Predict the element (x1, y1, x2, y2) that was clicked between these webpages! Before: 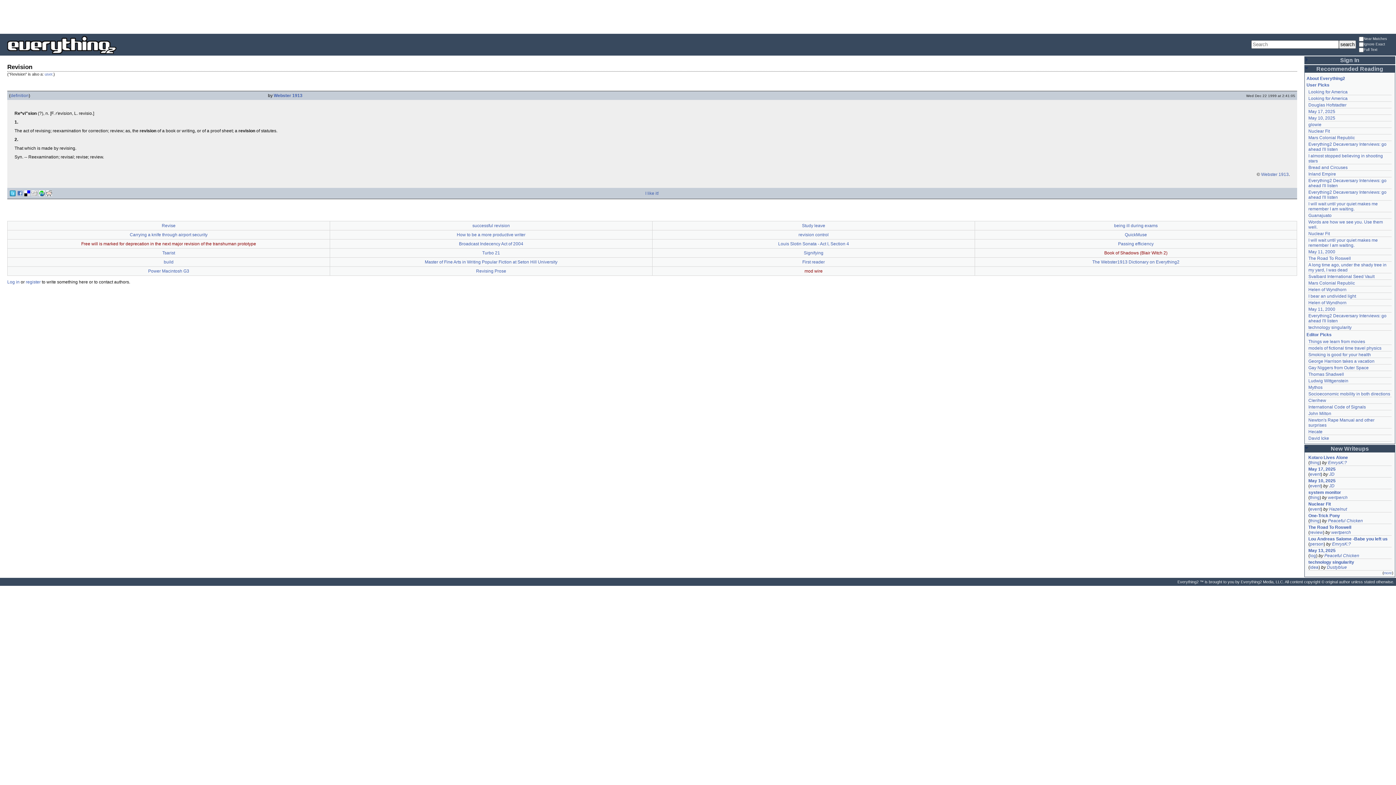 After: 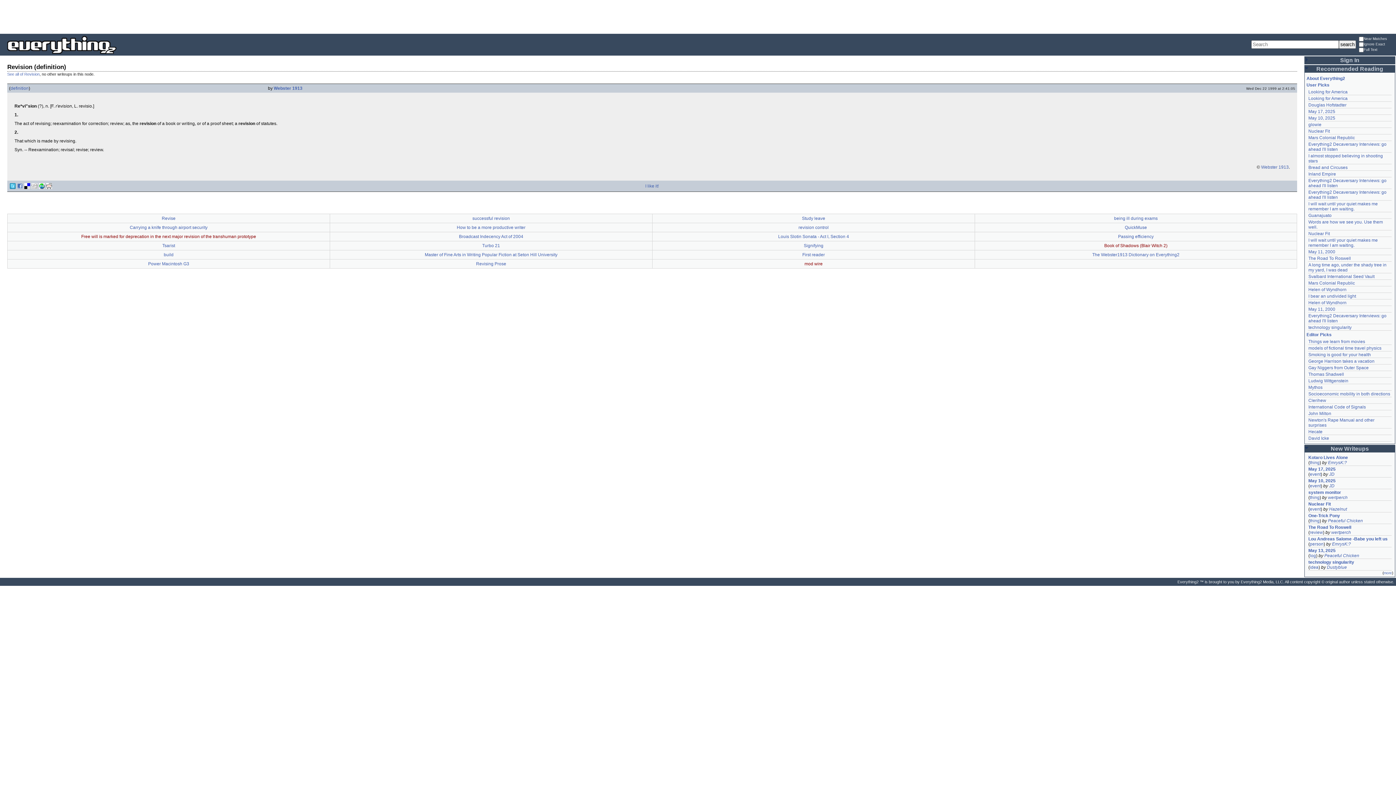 Action: label: definition bbox: (10, 93, 28, 98)